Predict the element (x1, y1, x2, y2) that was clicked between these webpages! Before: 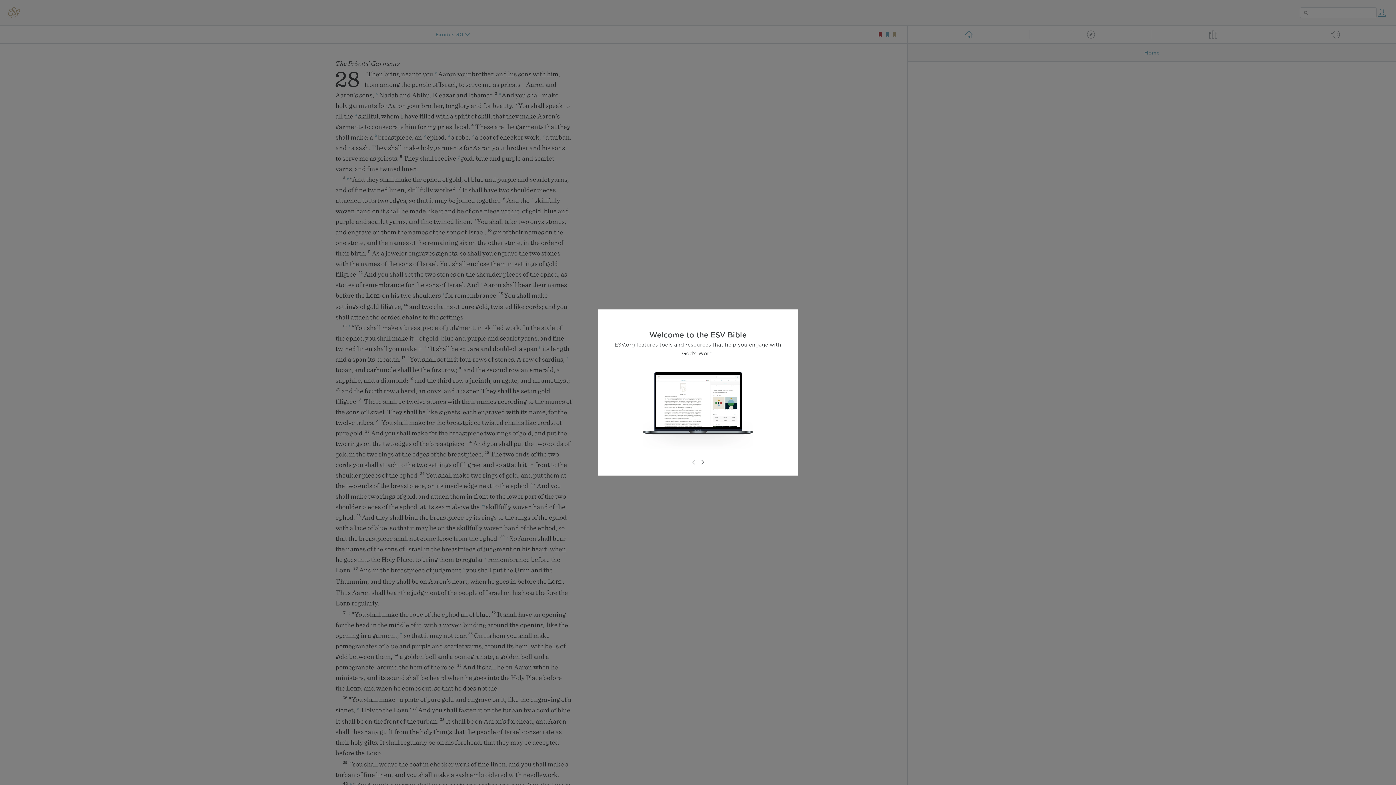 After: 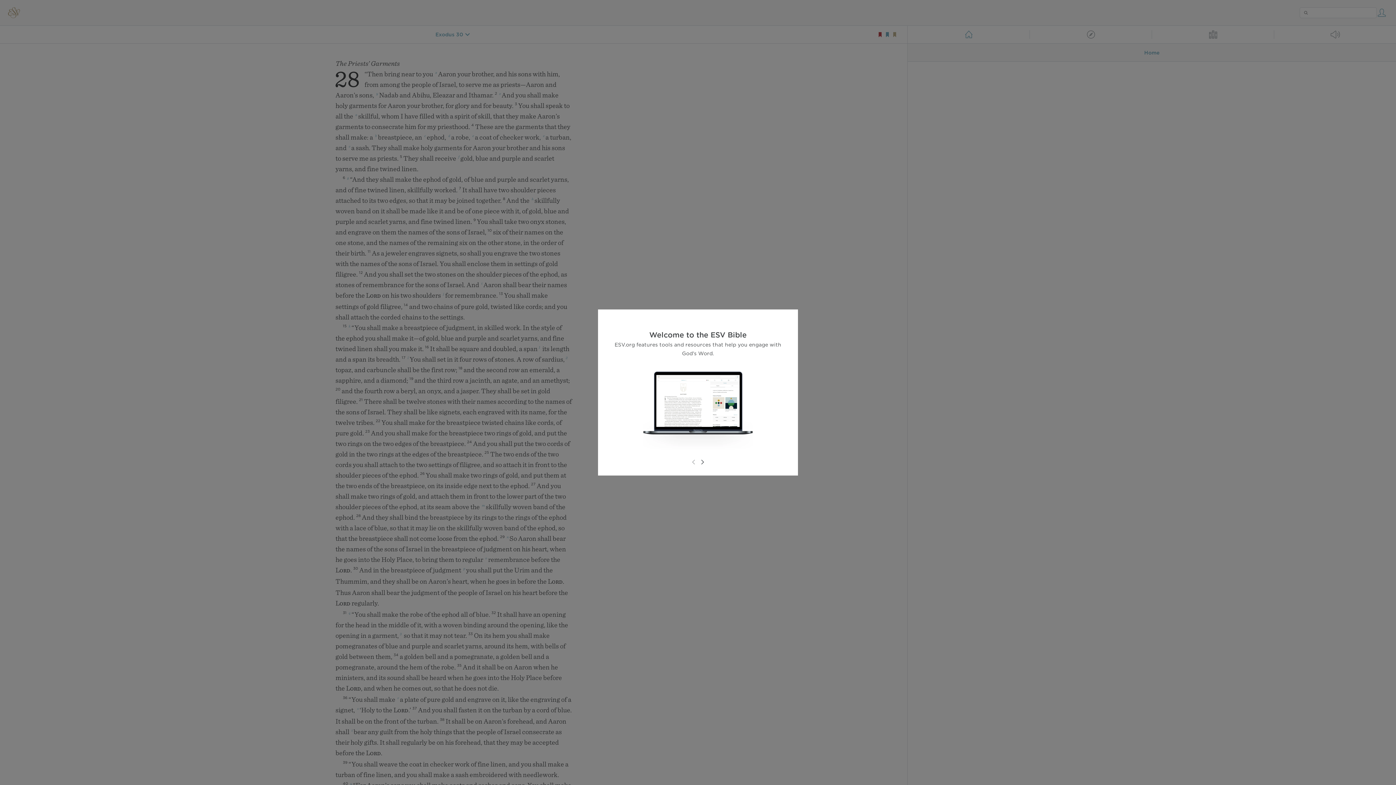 Action: bbox: (689, 458, 698, 466)